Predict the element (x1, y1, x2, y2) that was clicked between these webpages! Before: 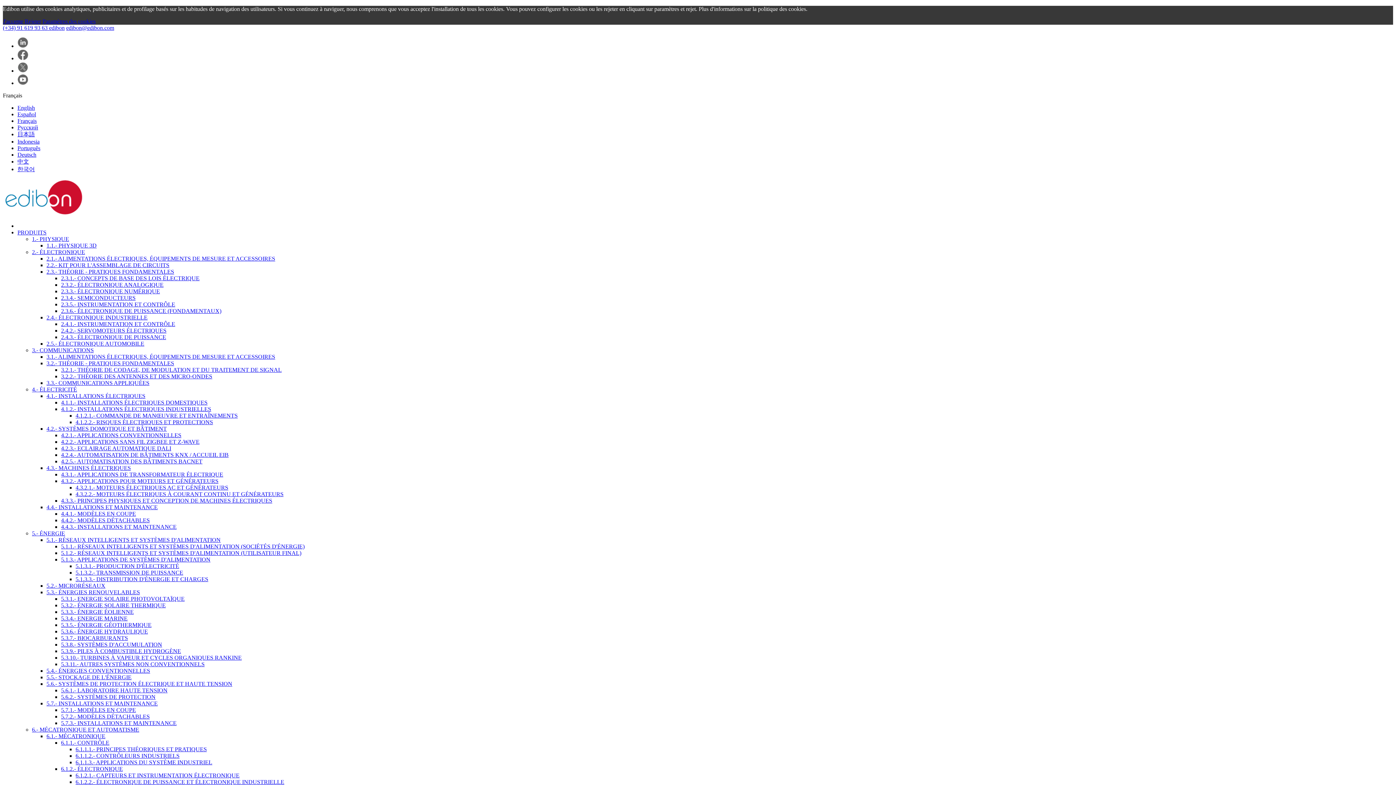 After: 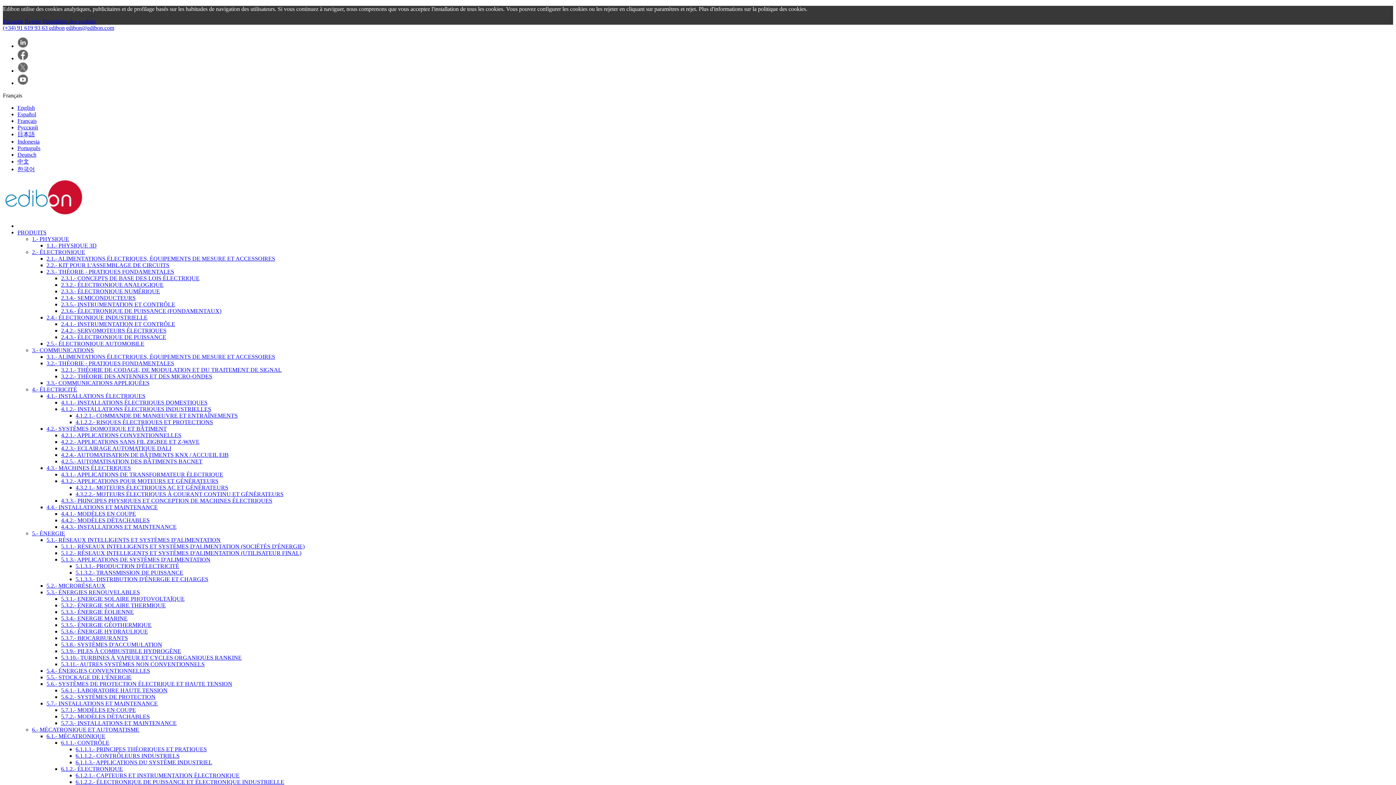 Action: bbox: (46, 425, 166, 432) label: 4.2.- SYSTÈMES DOMOTIQUE ET BÂTIMENT